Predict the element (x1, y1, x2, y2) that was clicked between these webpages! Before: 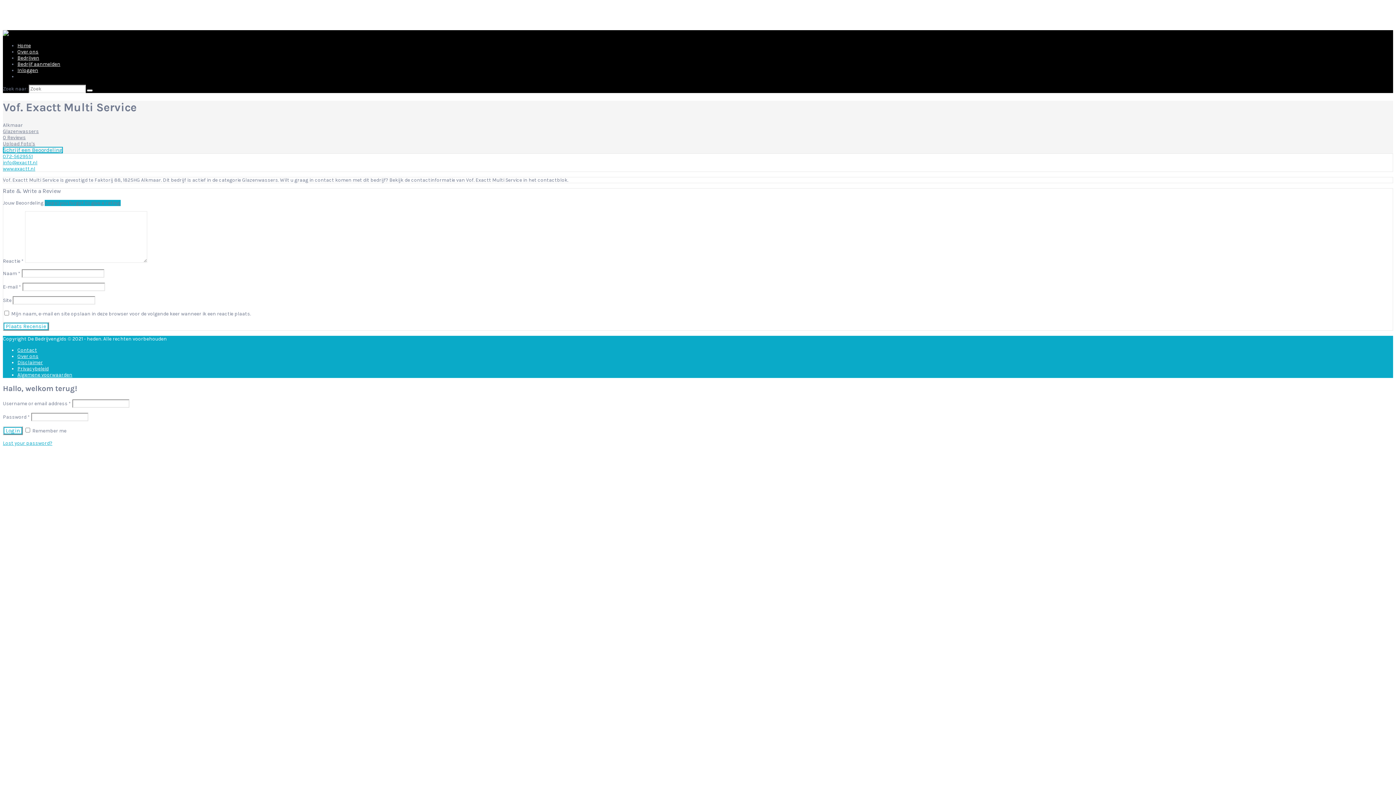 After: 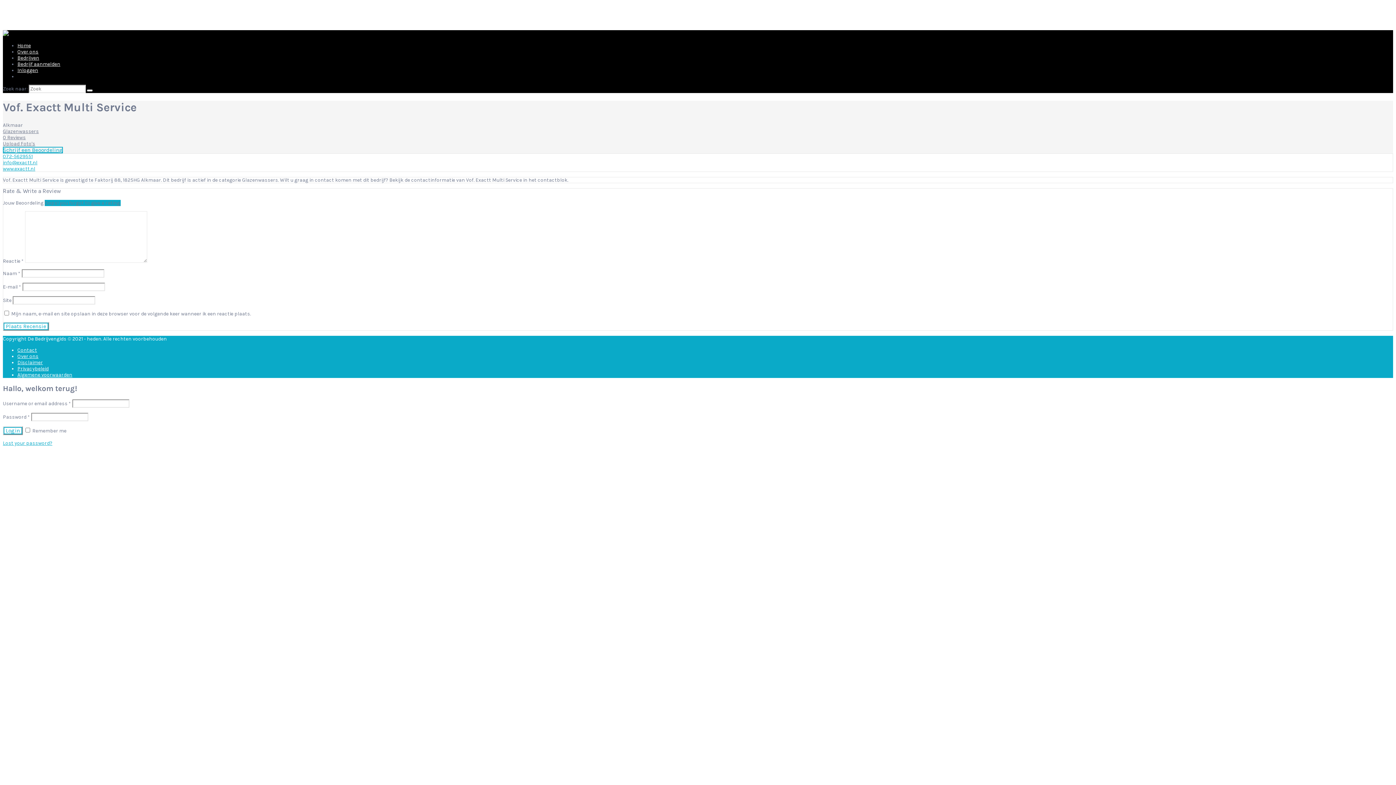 Action: label: info@exactt.nl bbox: (2, 159, 37, 165)